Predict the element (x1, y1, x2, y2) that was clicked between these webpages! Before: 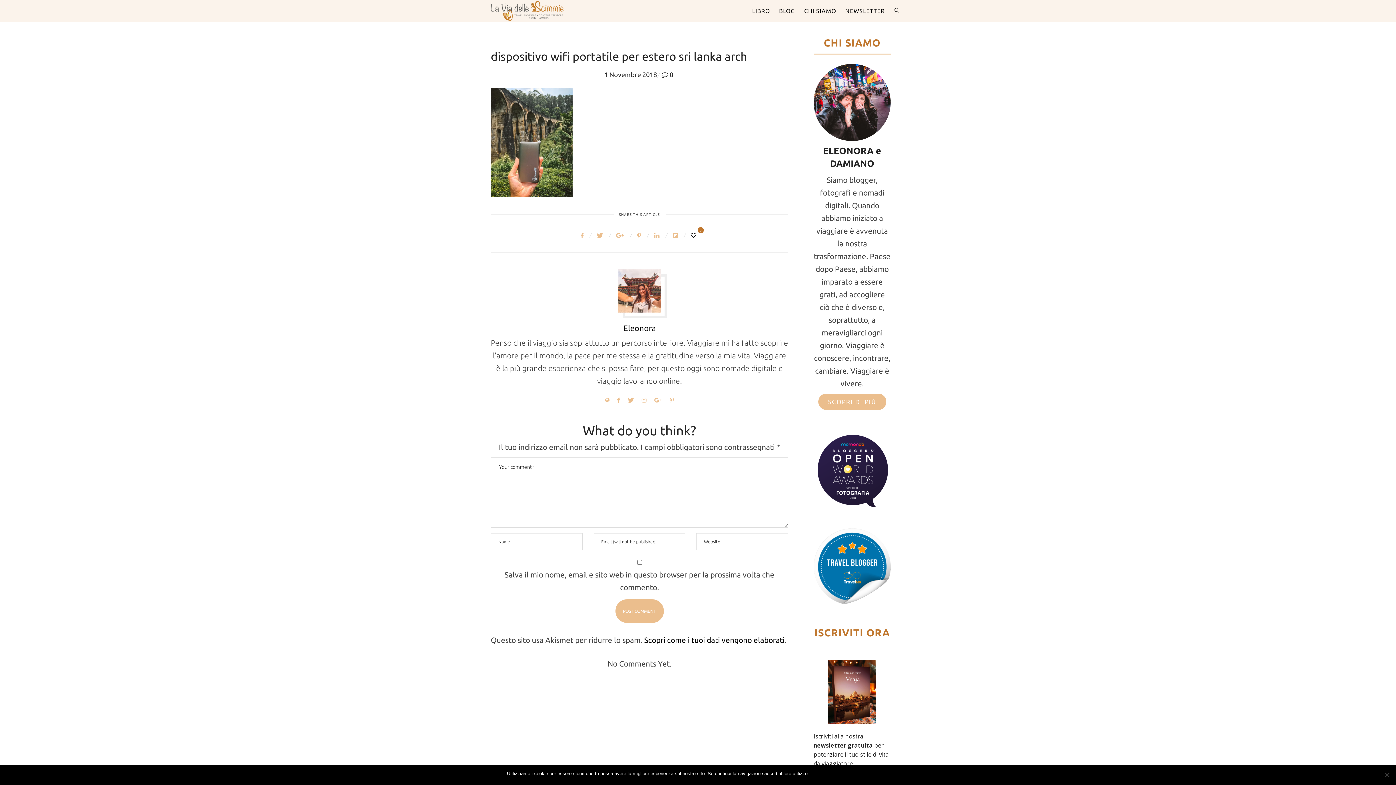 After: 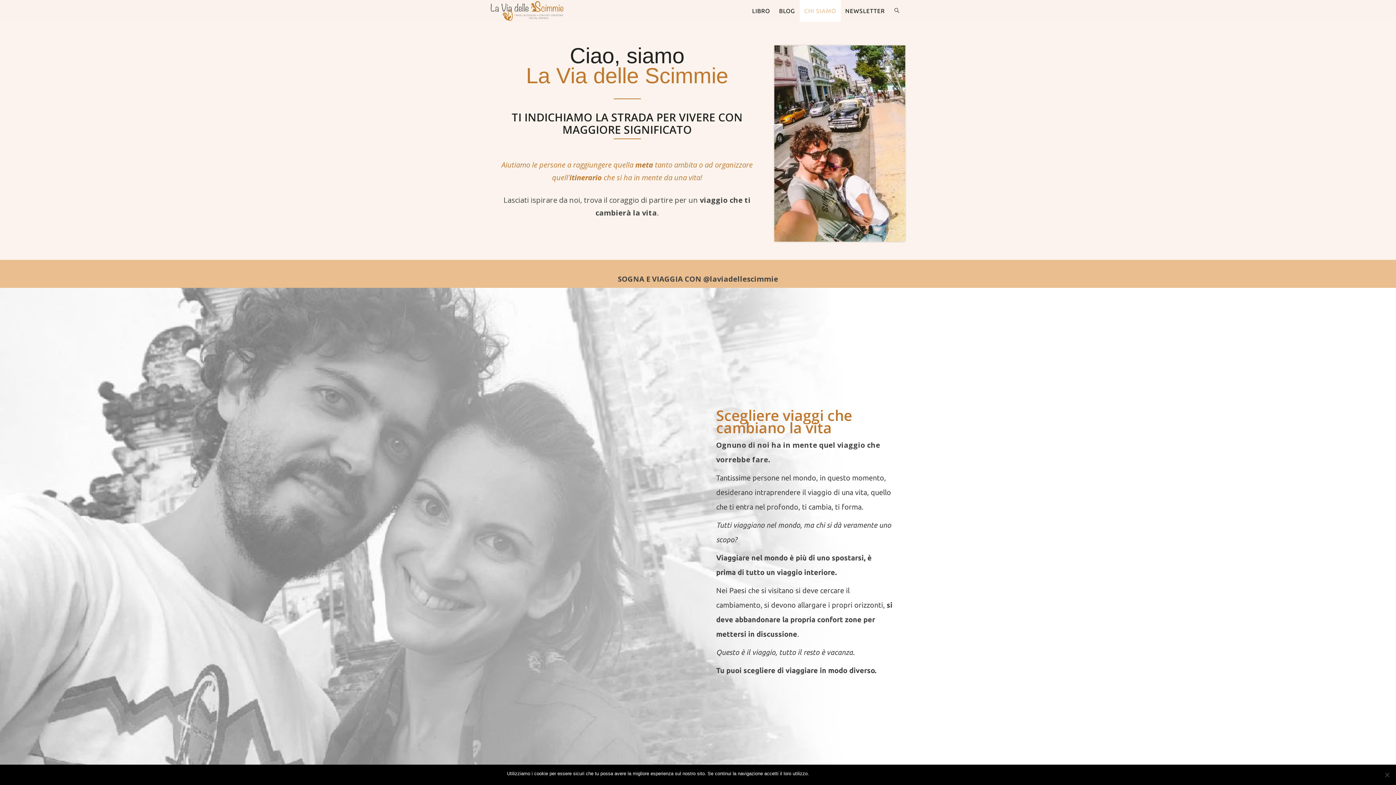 Action: label: CHI SIAMO bbox: (800, 0, 841, 21)